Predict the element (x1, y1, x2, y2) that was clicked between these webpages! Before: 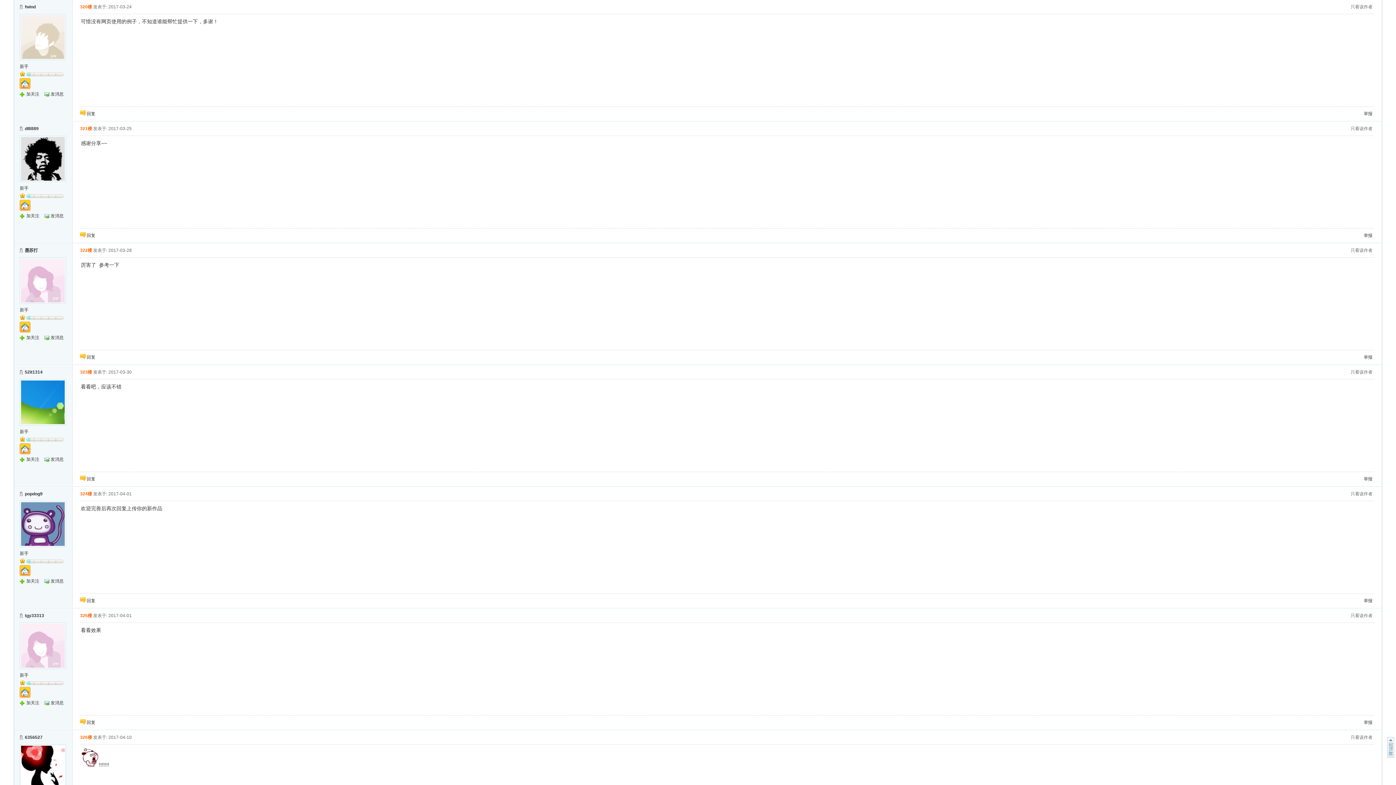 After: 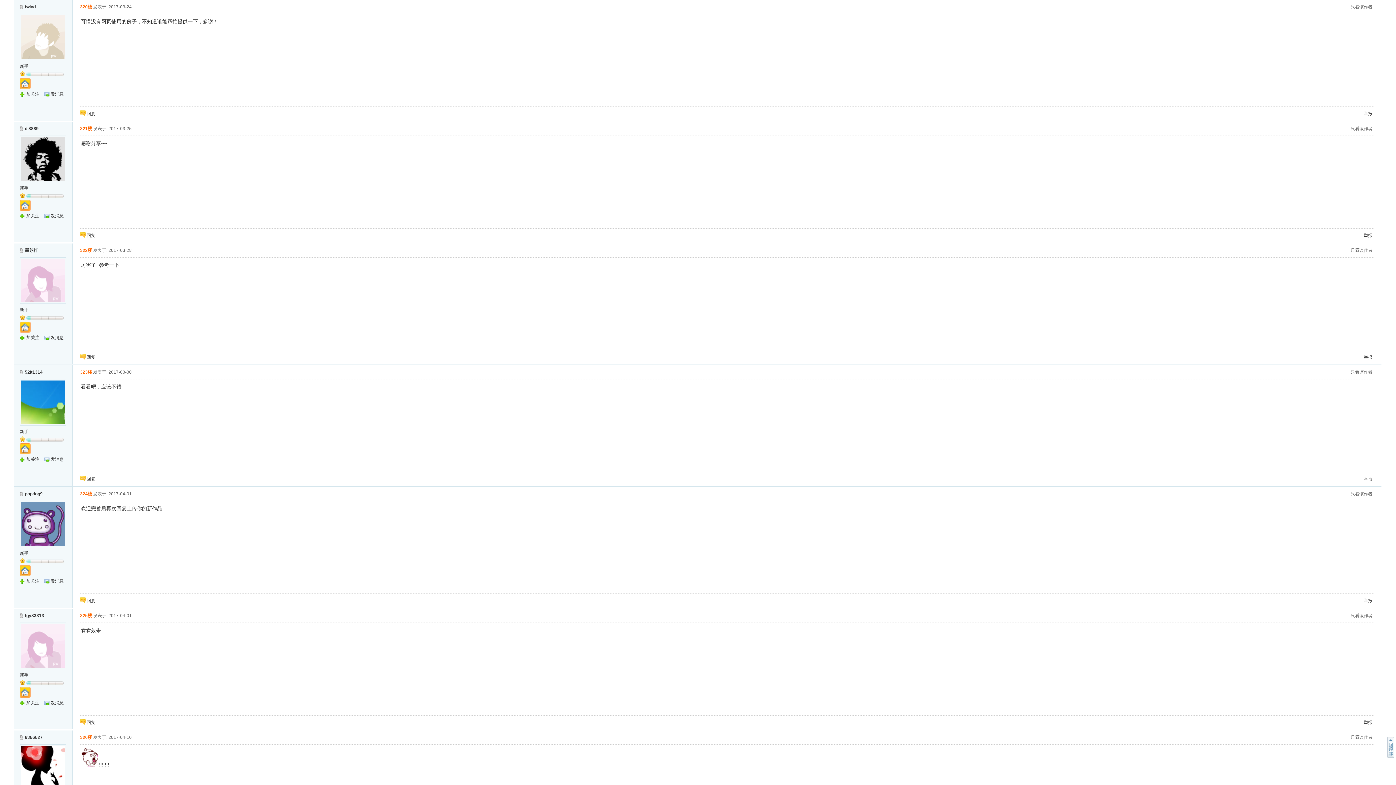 Action: label: 加关注 bbox: (19, 213, 39, 218)